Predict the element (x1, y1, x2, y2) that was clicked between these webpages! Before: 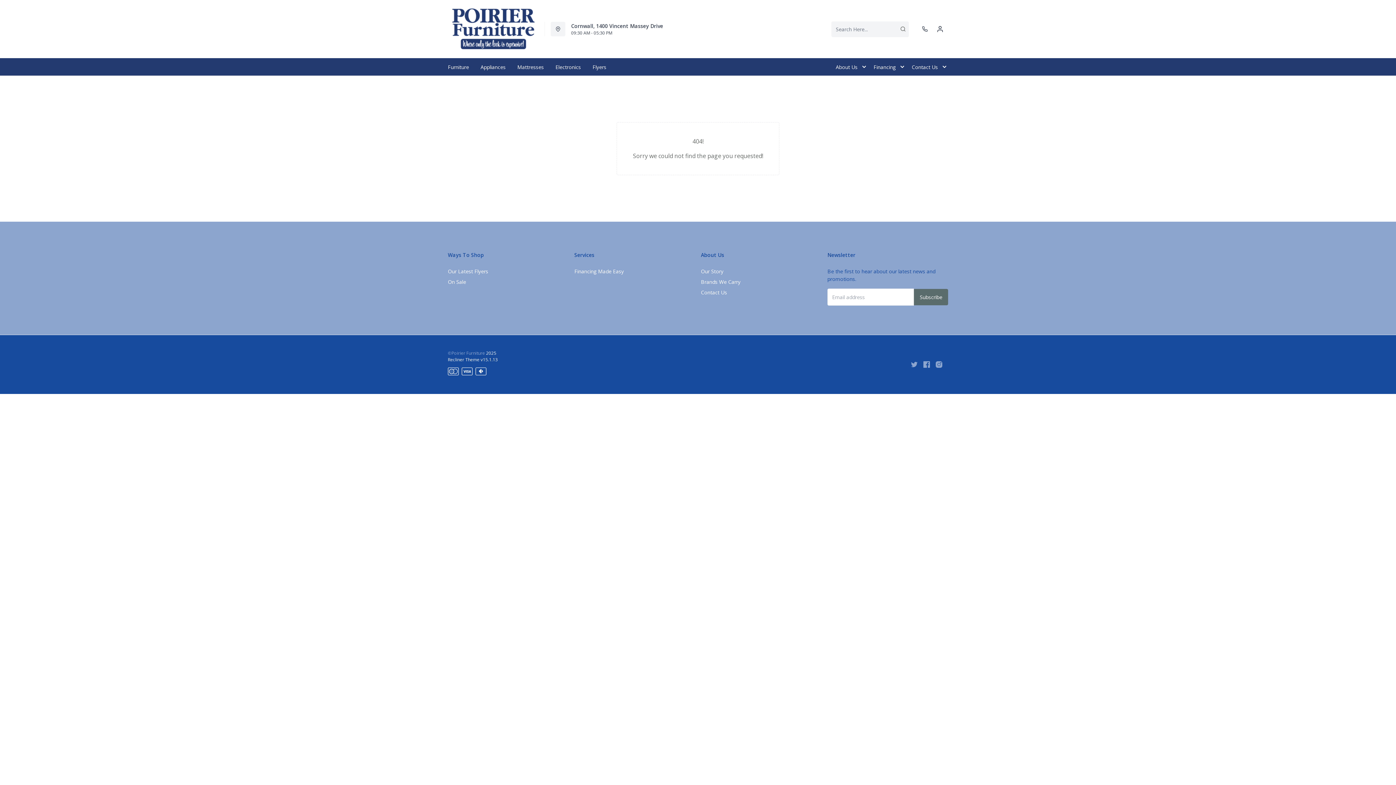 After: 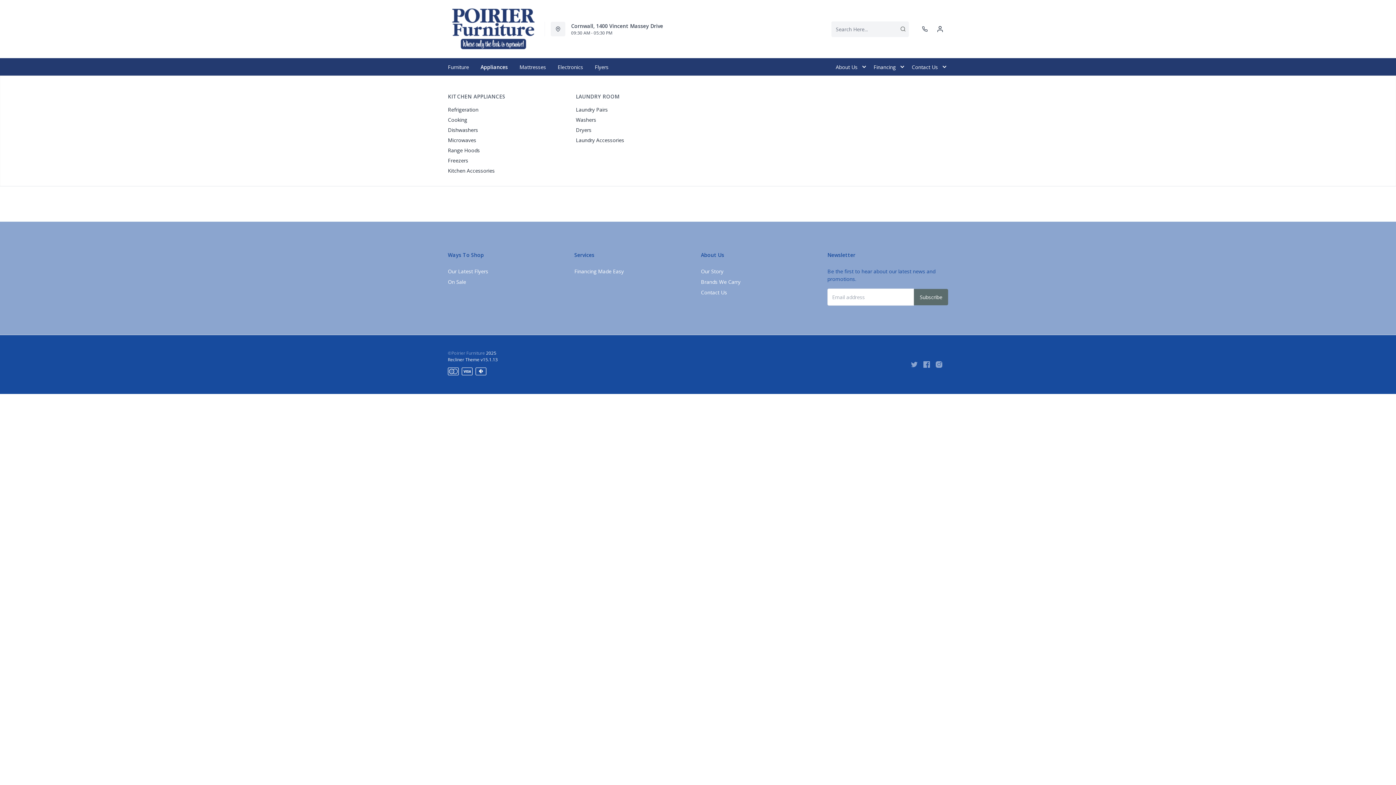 Action: label: Appliances bbox: (474, 58, 511, 75)